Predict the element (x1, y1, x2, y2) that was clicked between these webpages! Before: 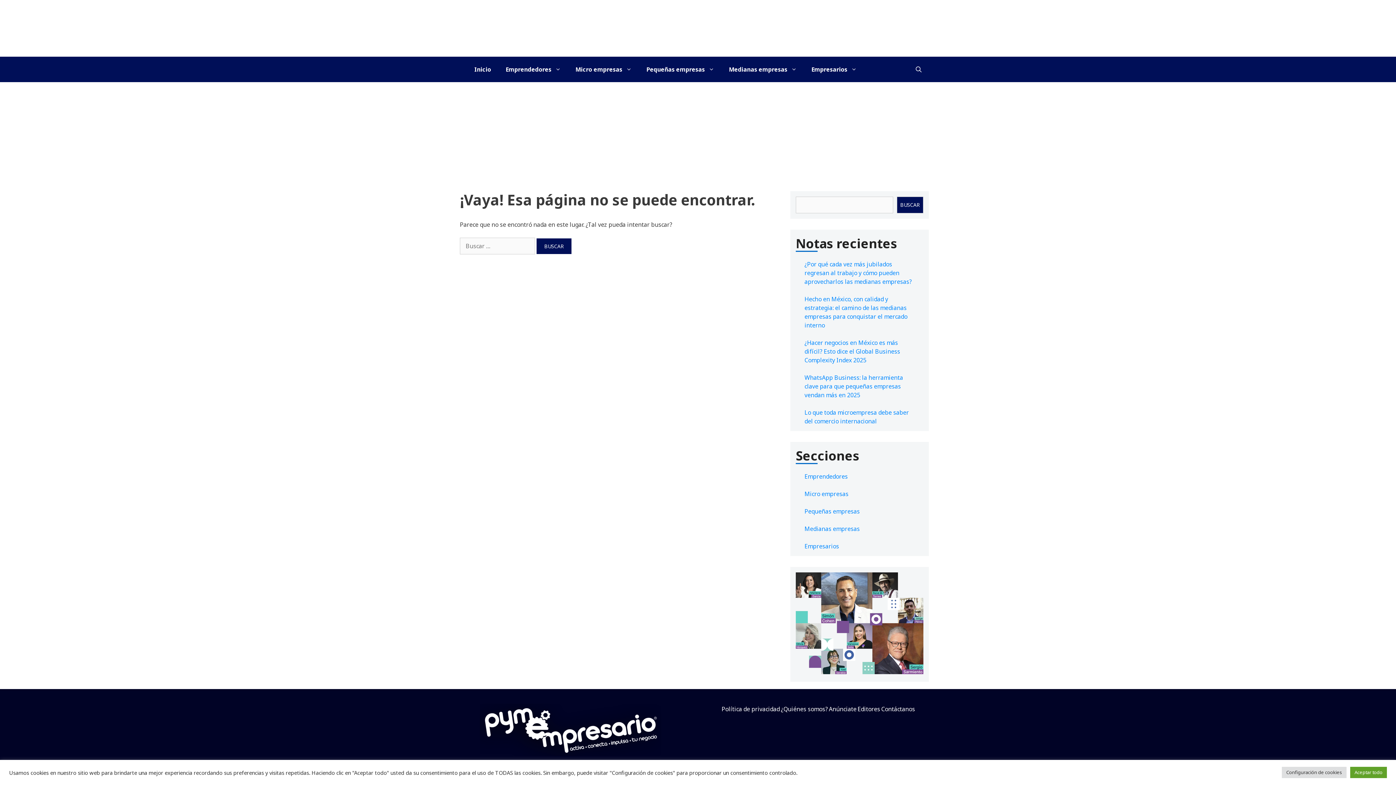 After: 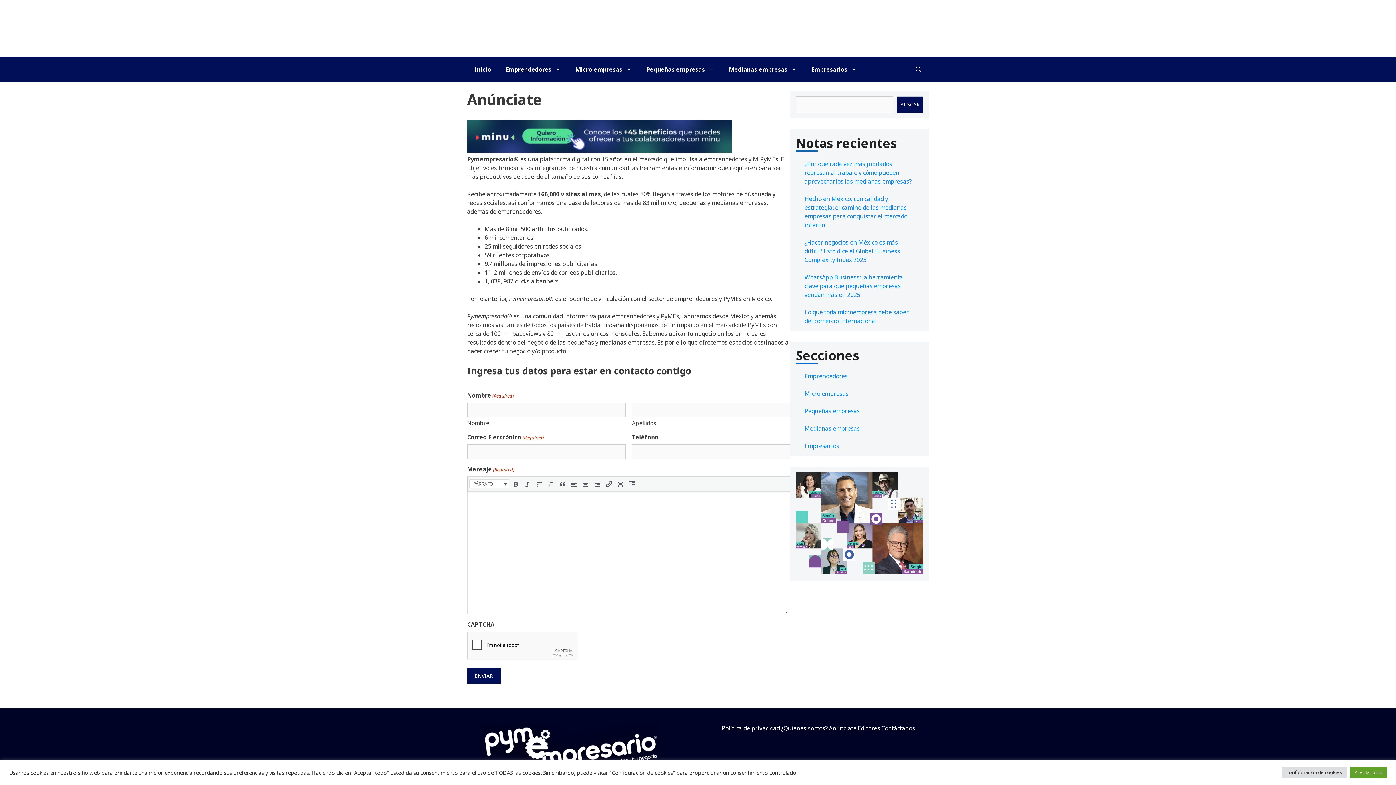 Action: bbox: (829, 704, 857, 758) label: Anúnciate